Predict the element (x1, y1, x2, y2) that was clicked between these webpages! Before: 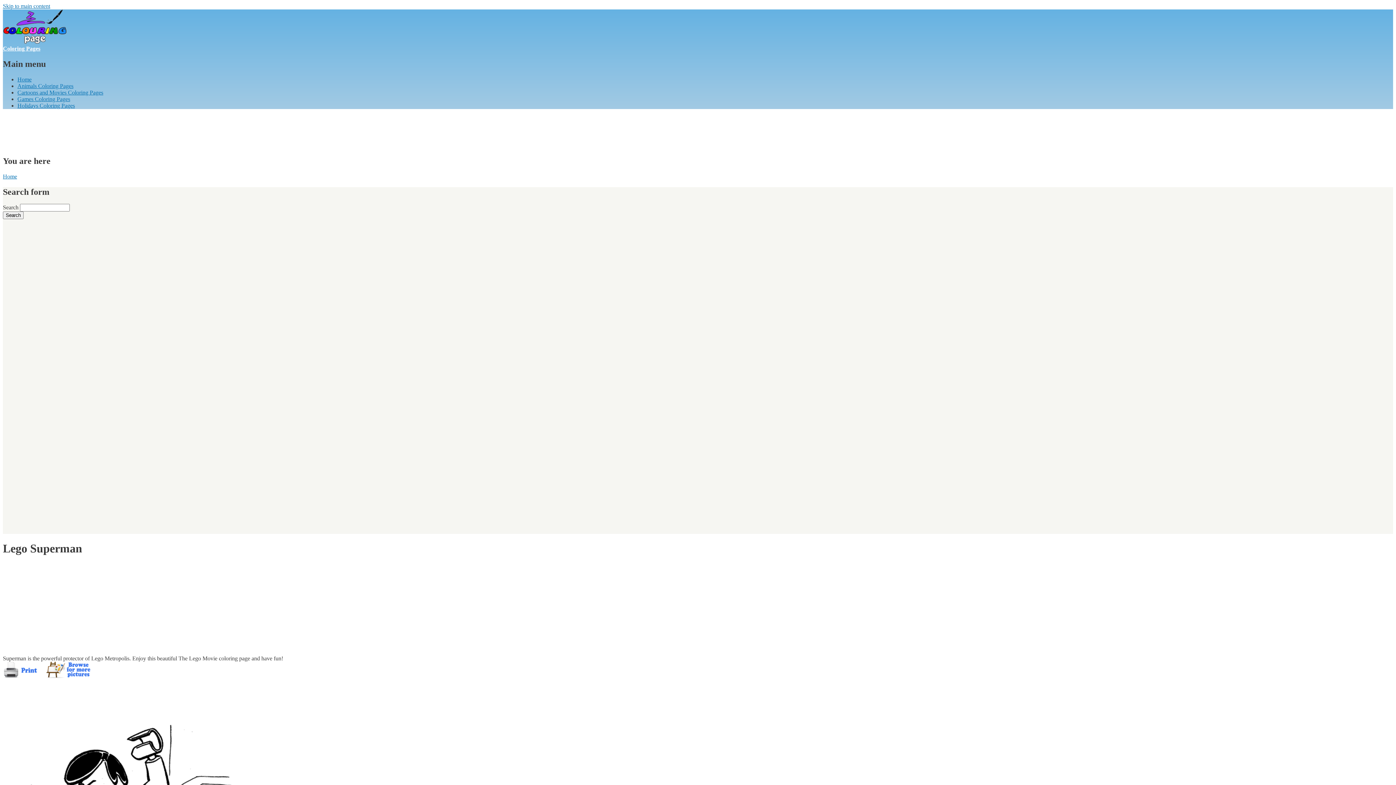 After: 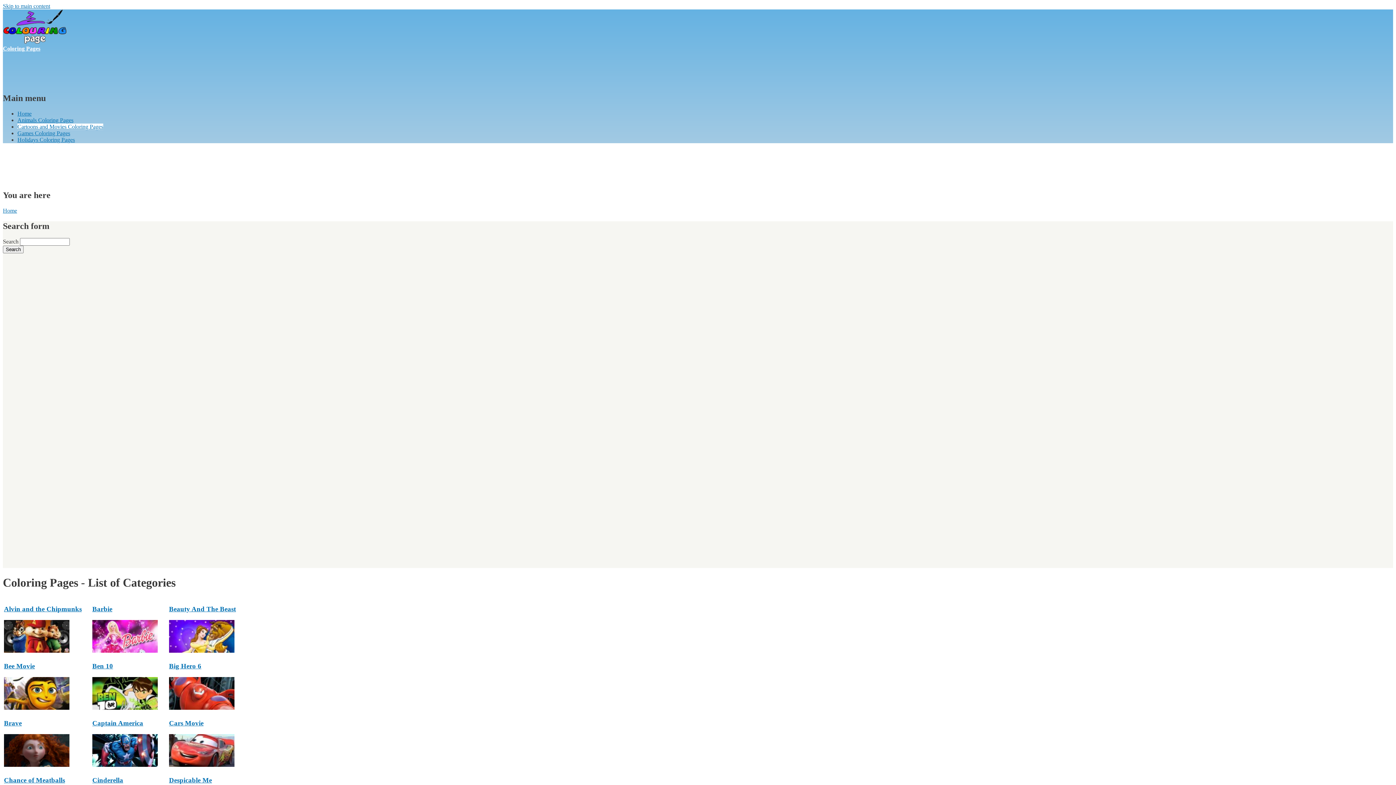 Action: label: Cartoons and Movies Coloring Pages bbox: (17, 89, 103, 95)